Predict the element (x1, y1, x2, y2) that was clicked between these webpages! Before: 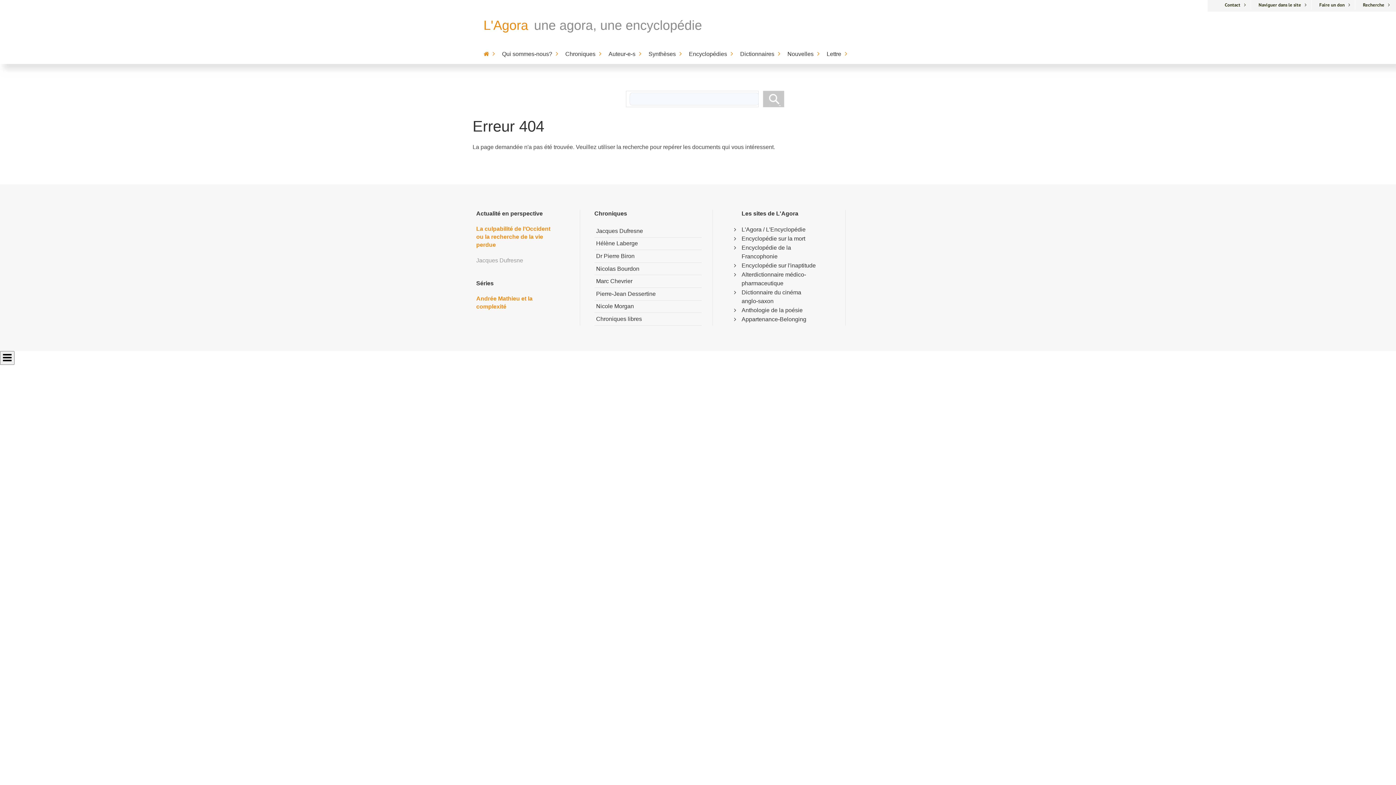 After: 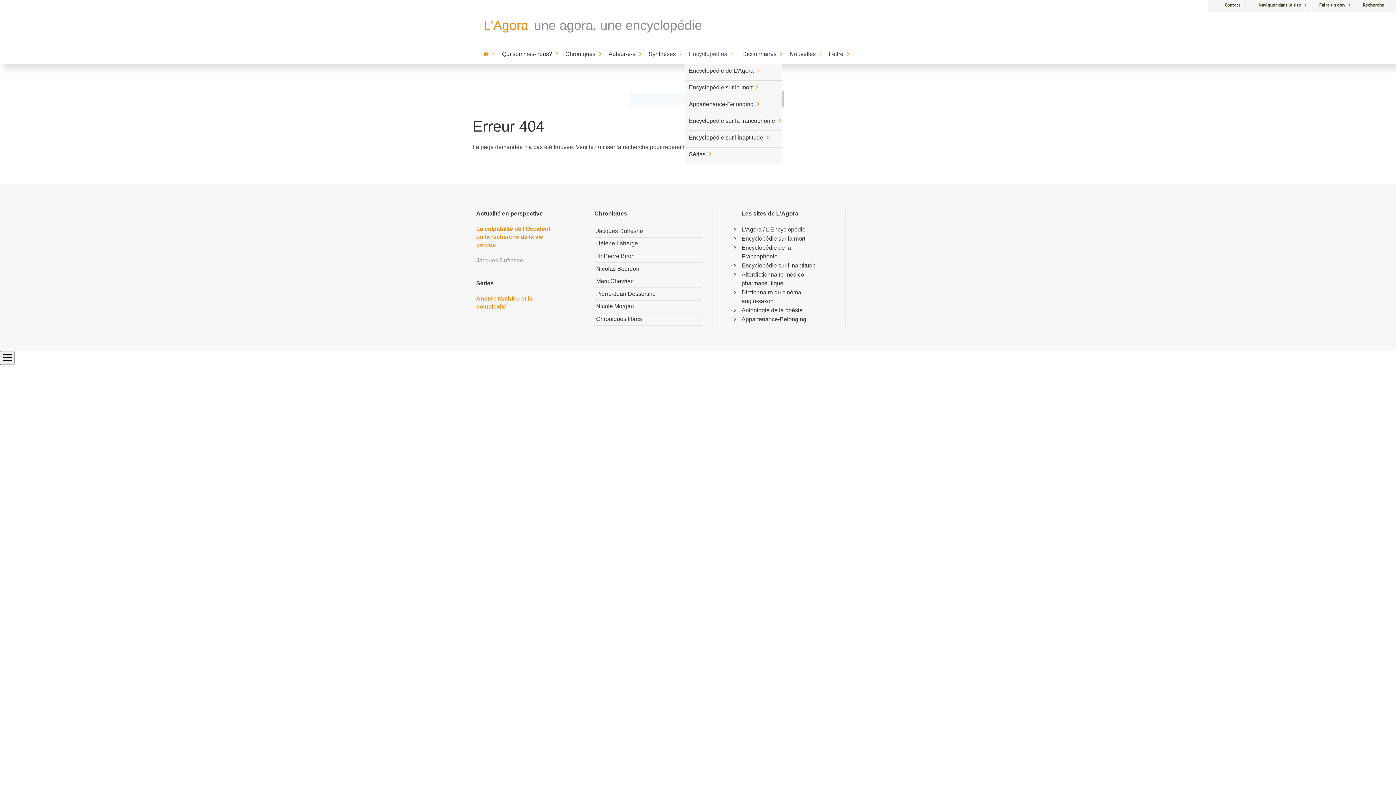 Action: label: Encyclopédies bbox: (685, 45, 736, 63)